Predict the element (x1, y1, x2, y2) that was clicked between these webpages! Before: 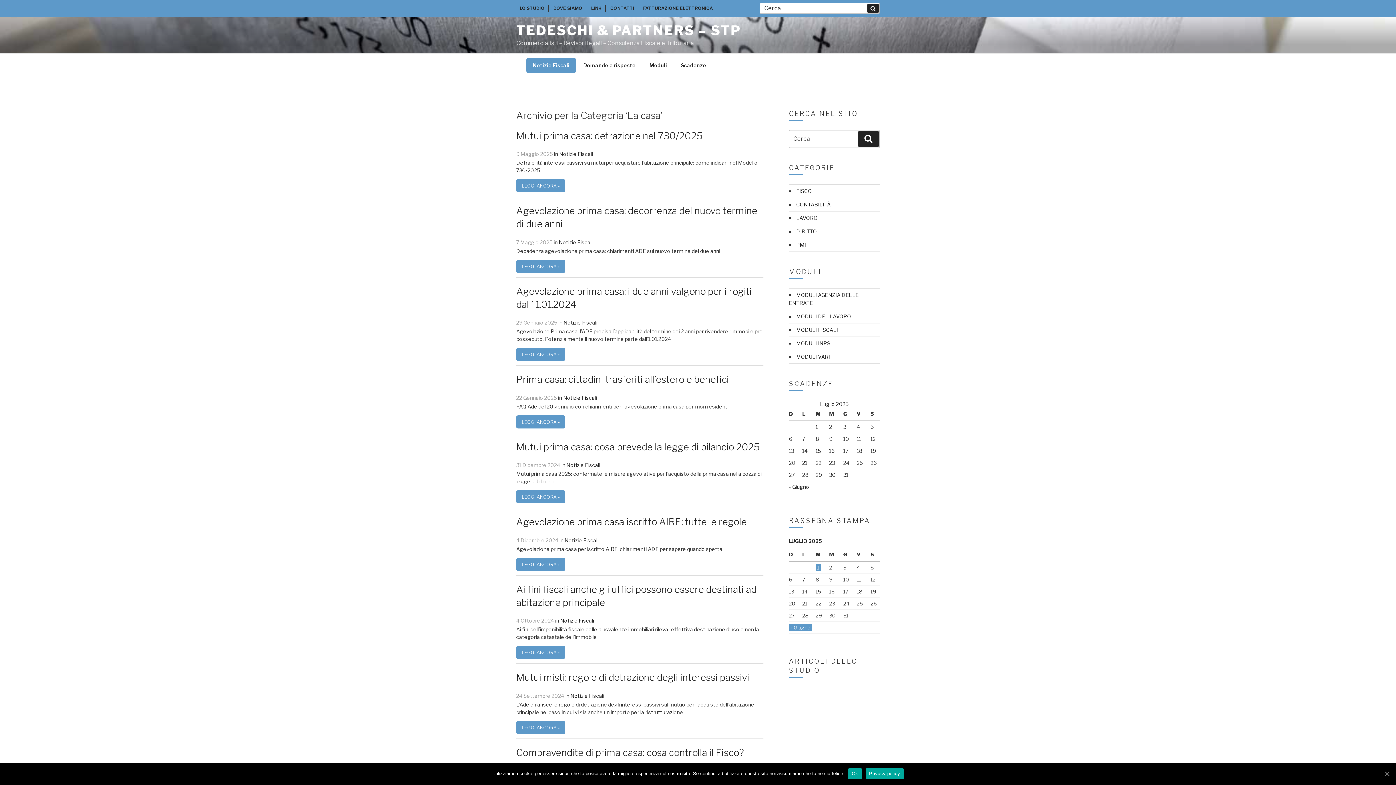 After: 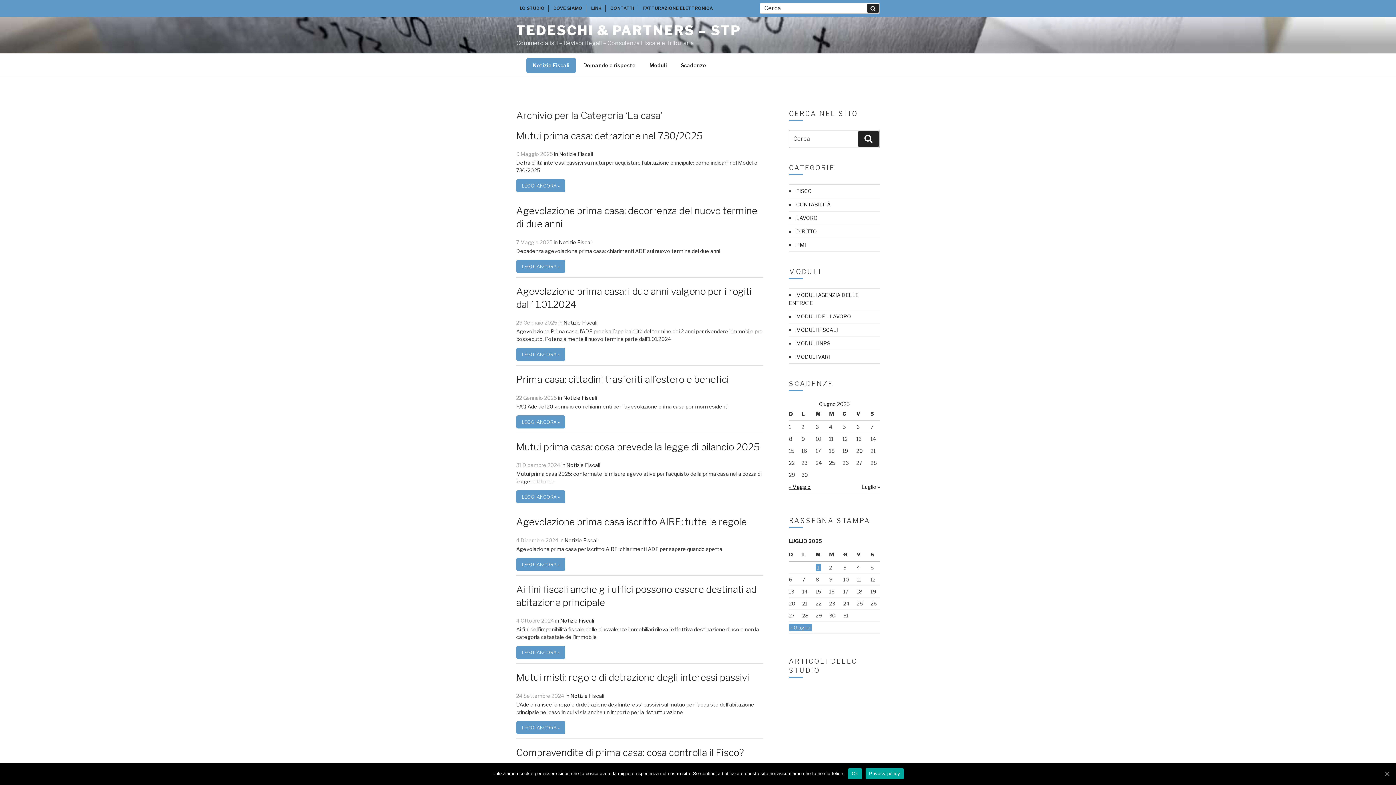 Action: label: « Giugno bbox: (789, 484, 809, 490)